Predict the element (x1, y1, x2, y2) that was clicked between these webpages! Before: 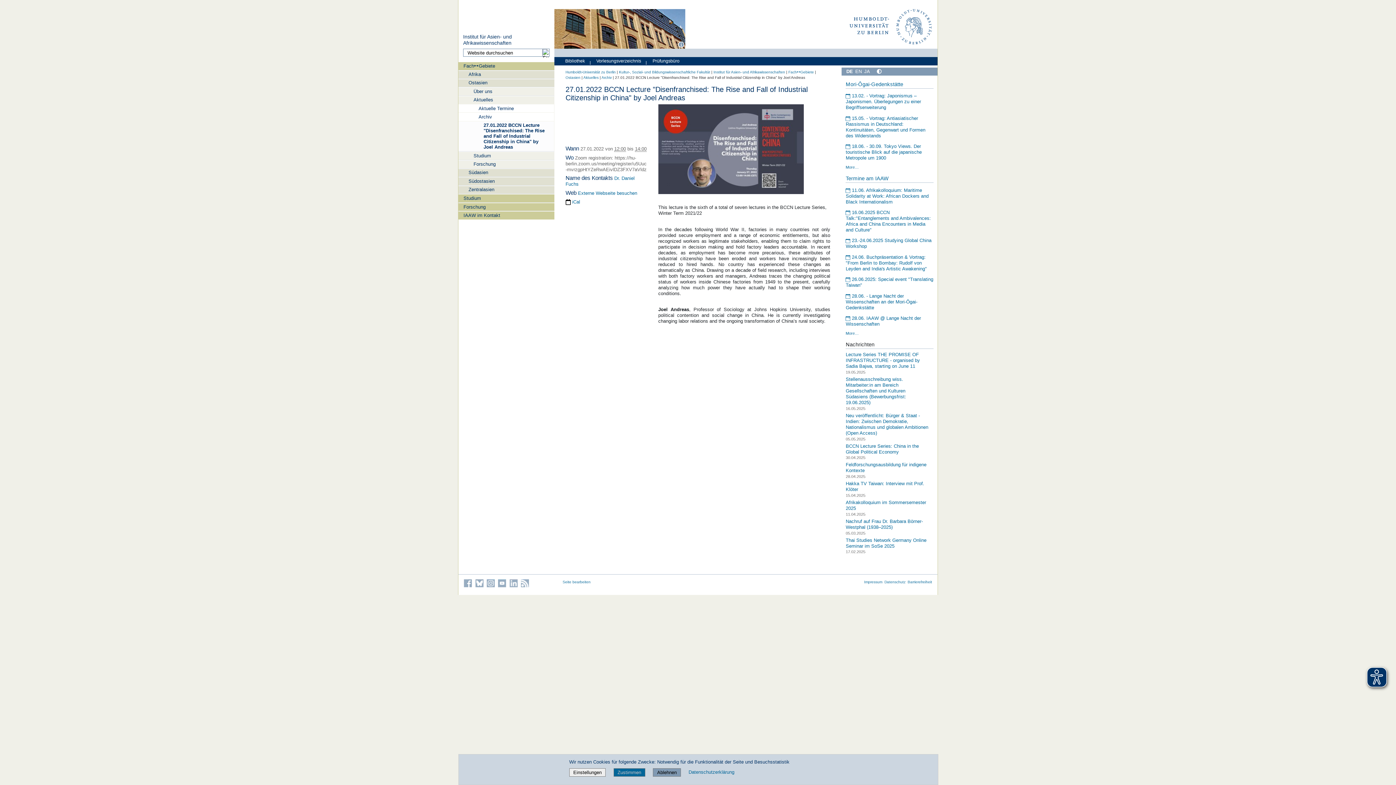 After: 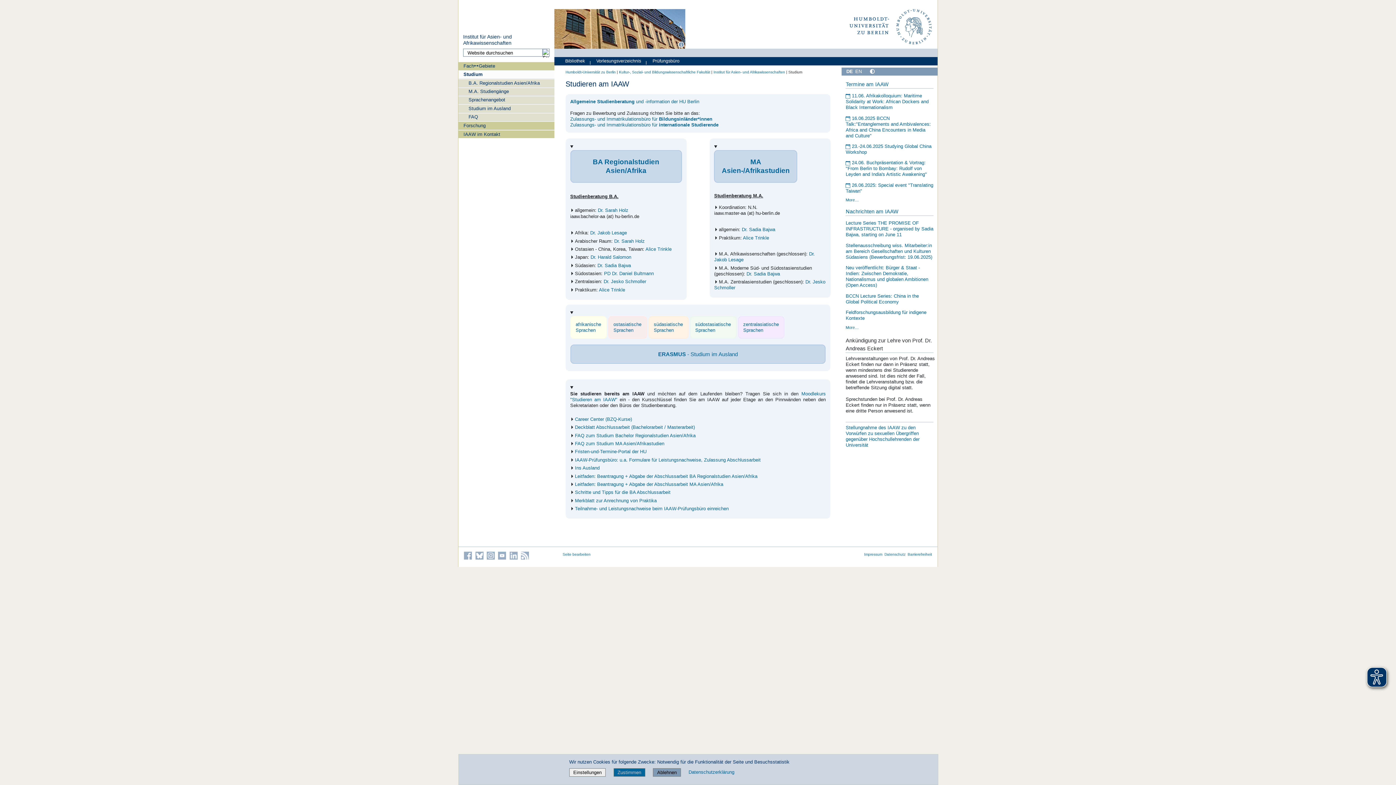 Action: bbox: (458, 194, 554, 202) label: Studium